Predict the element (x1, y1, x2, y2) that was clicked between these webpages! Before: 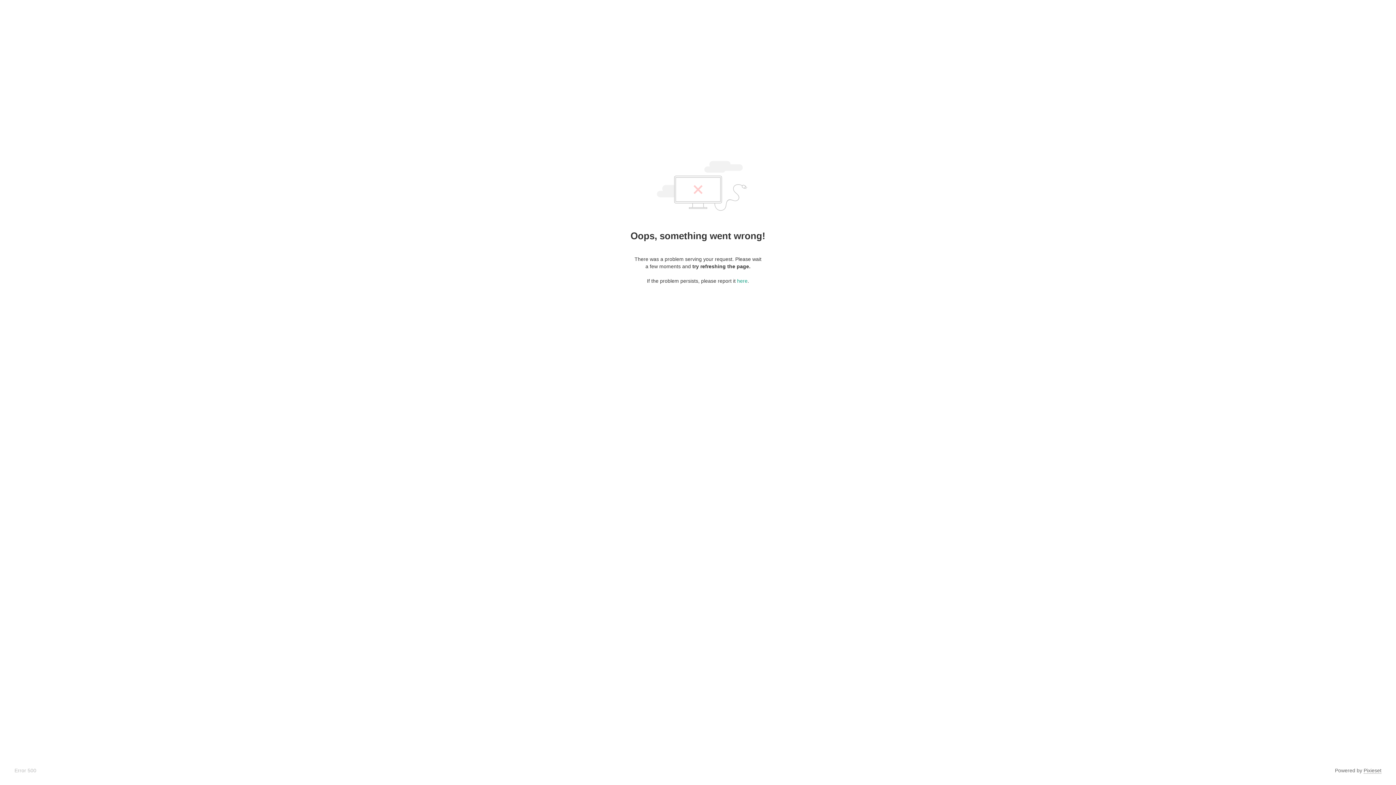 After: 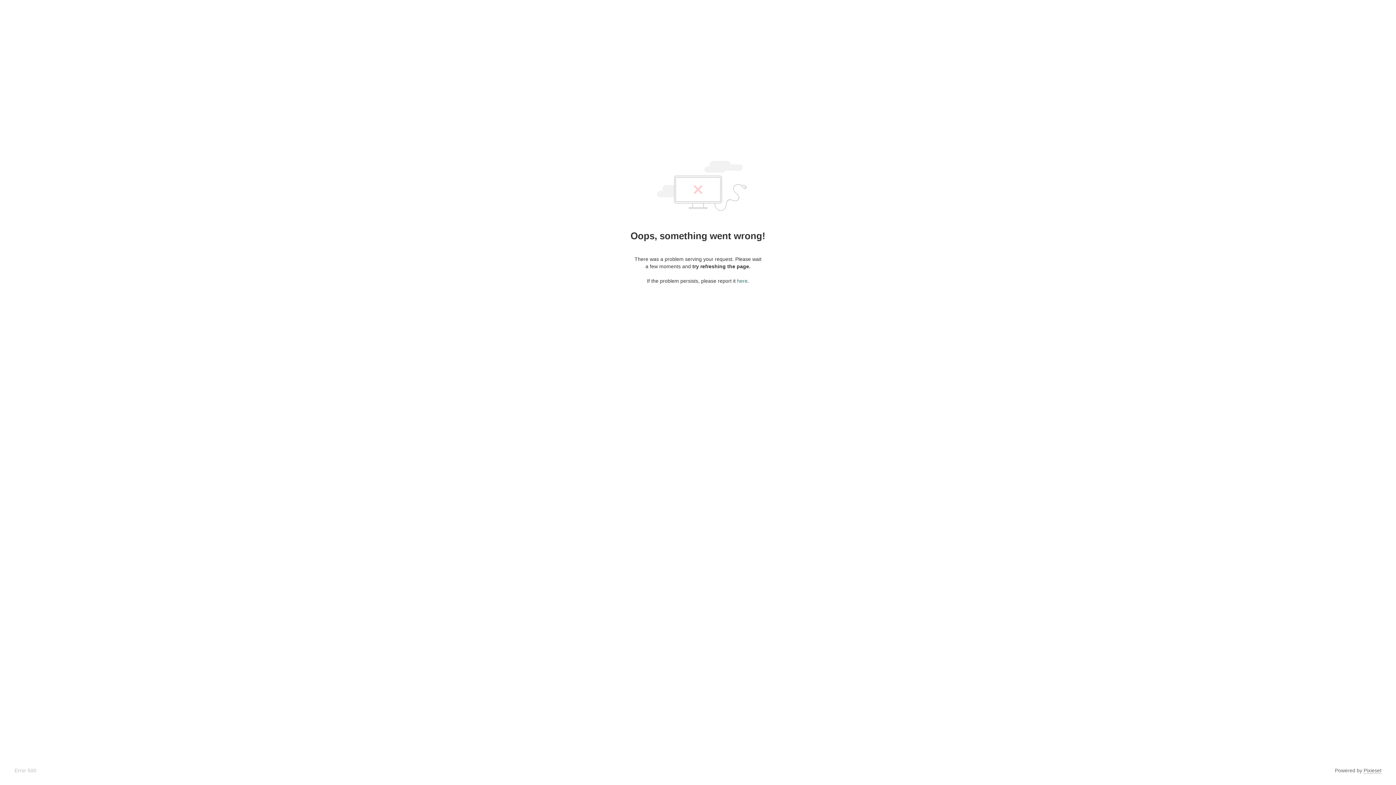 Action: bbox: (737, 278, 747, 284) label: here